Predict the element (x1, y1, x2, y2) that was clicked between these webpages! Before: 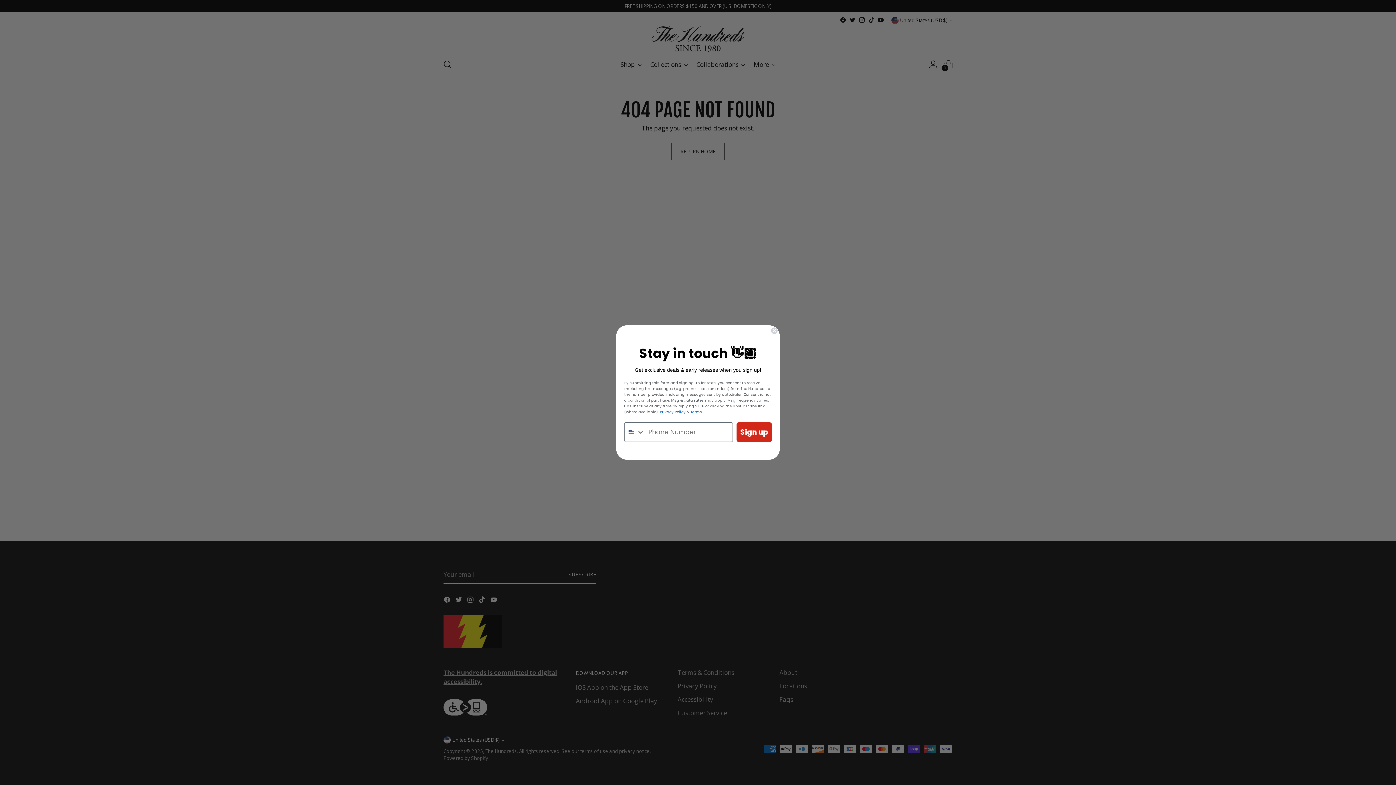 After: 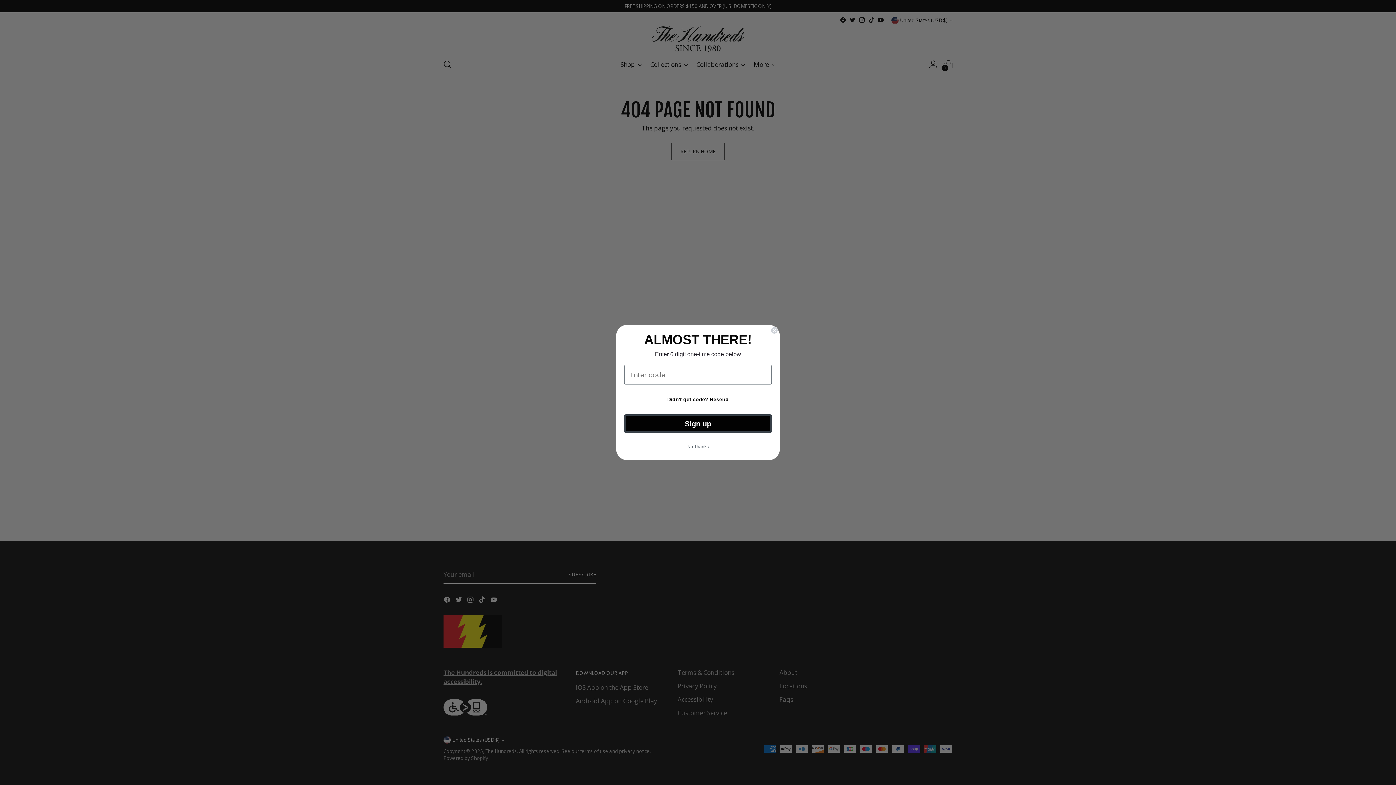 Action: label: Sign up bbox: (736, 422, 772, 442)